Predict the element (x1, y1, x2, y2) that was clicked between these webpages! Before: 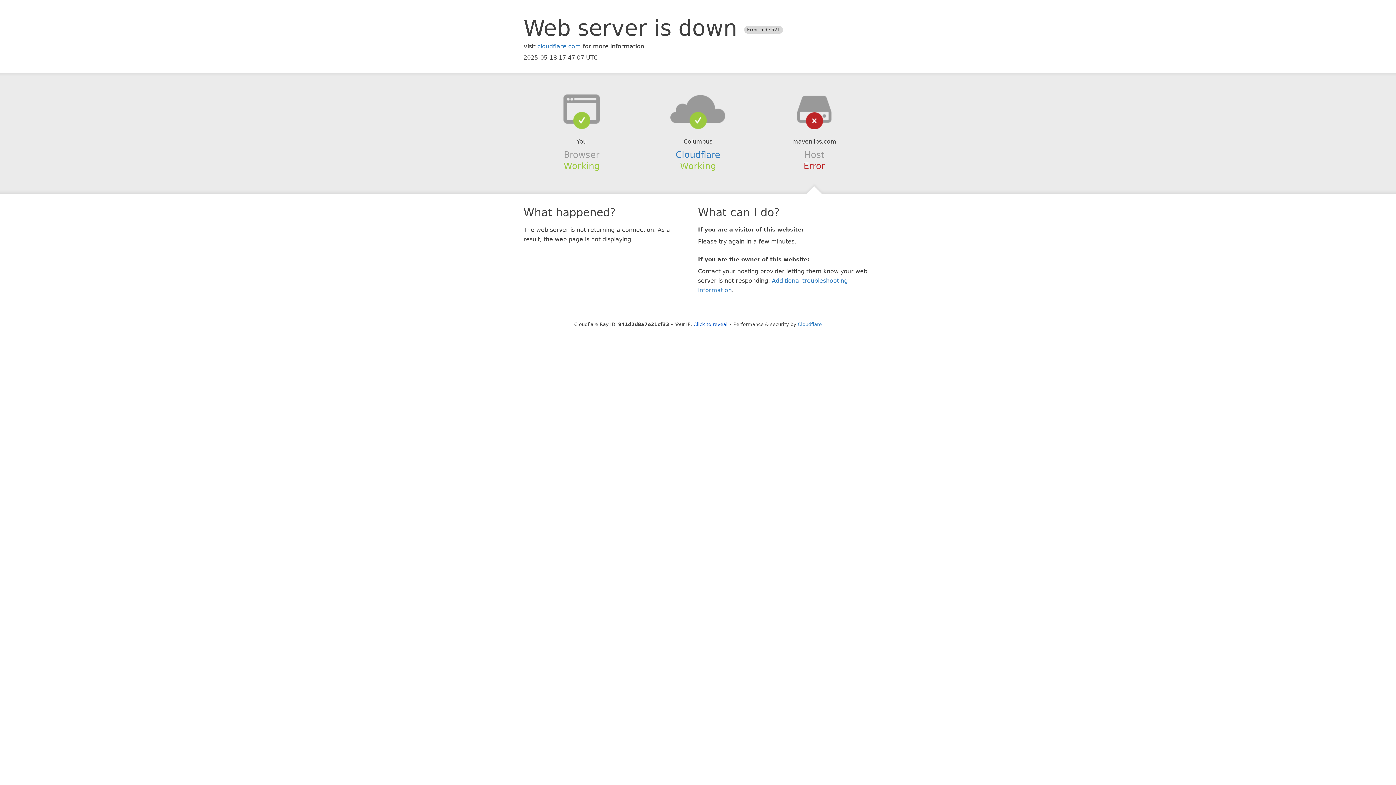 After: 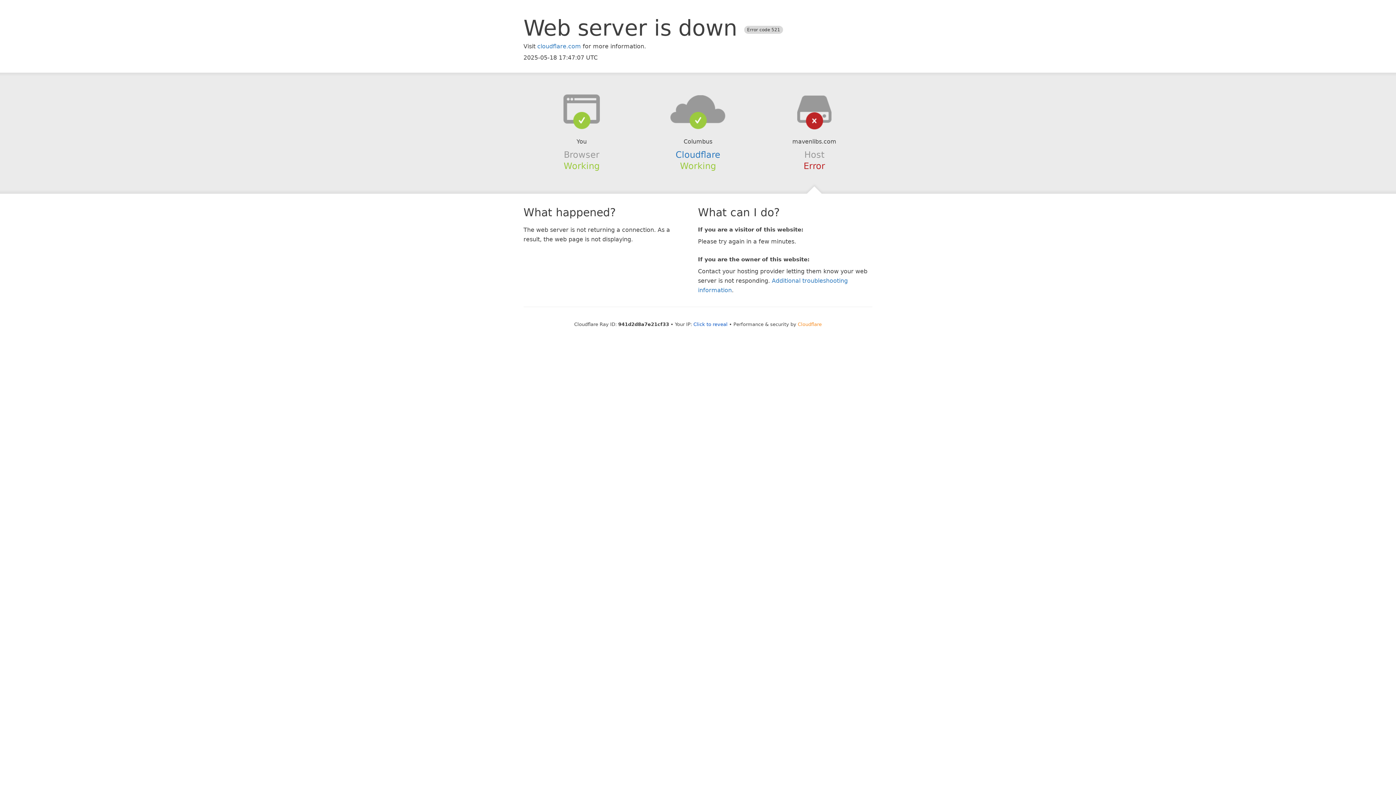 Action: bbox: (798, 321, 822, 327) label: Cloudflare